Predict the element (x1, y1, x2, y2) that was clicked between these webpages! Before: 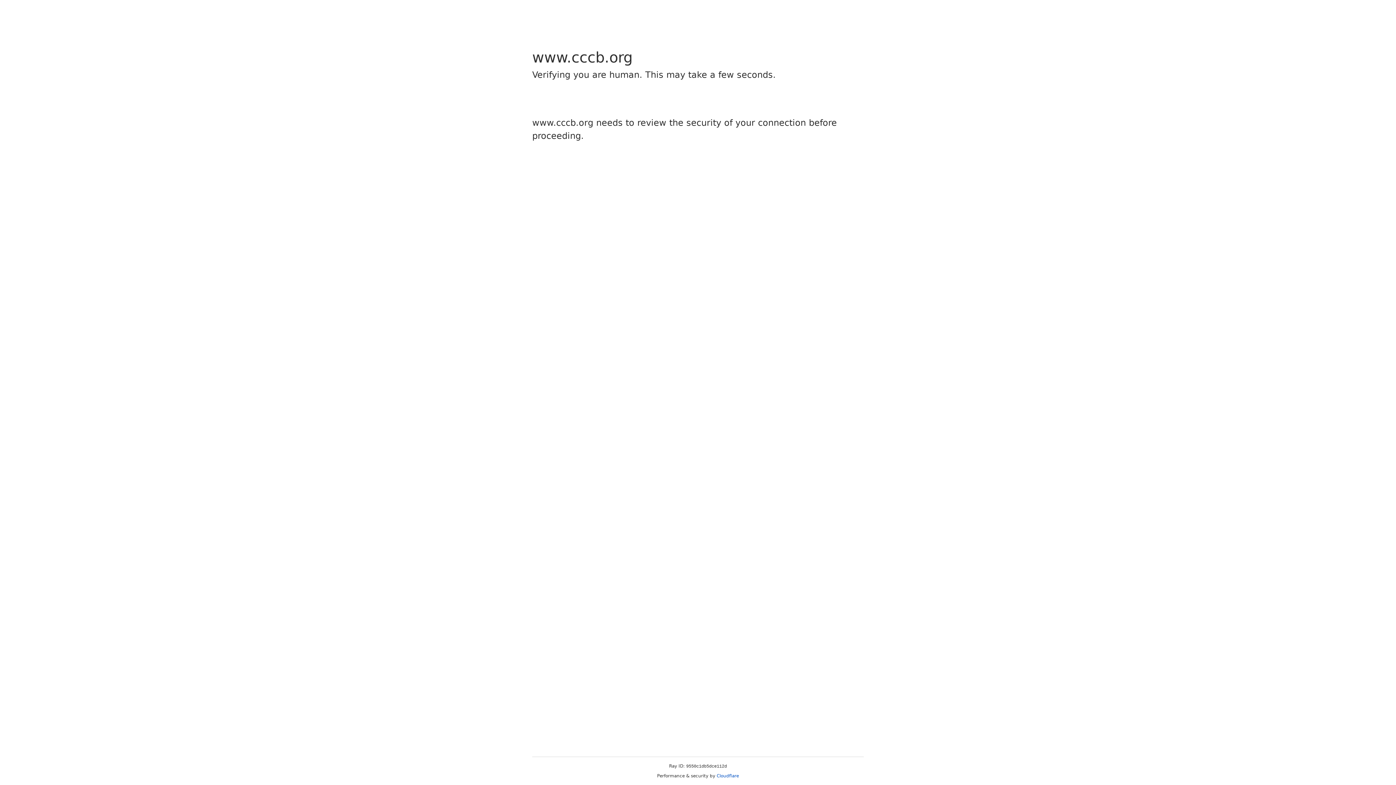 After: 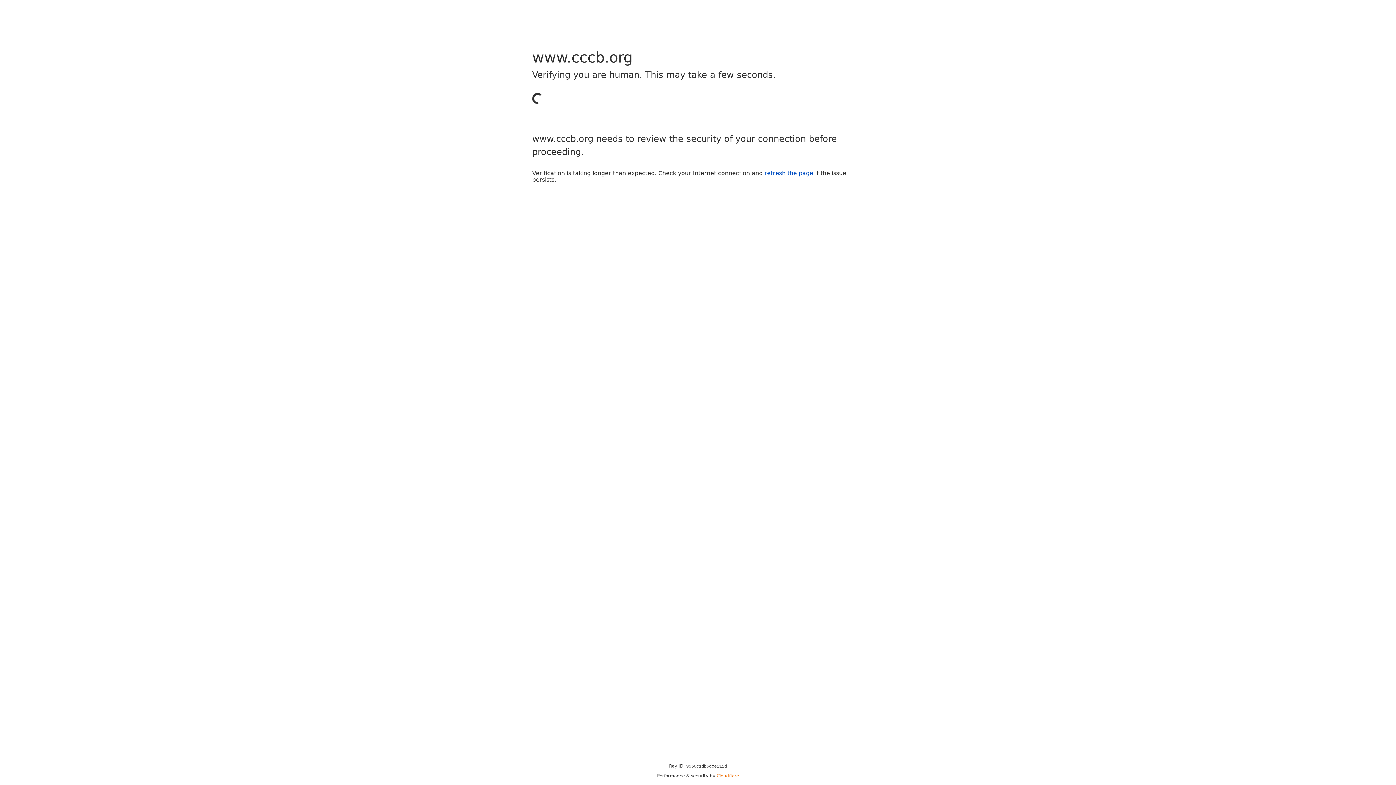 Action: bbox: (716, 773, 739, 778) label: Cloudflare